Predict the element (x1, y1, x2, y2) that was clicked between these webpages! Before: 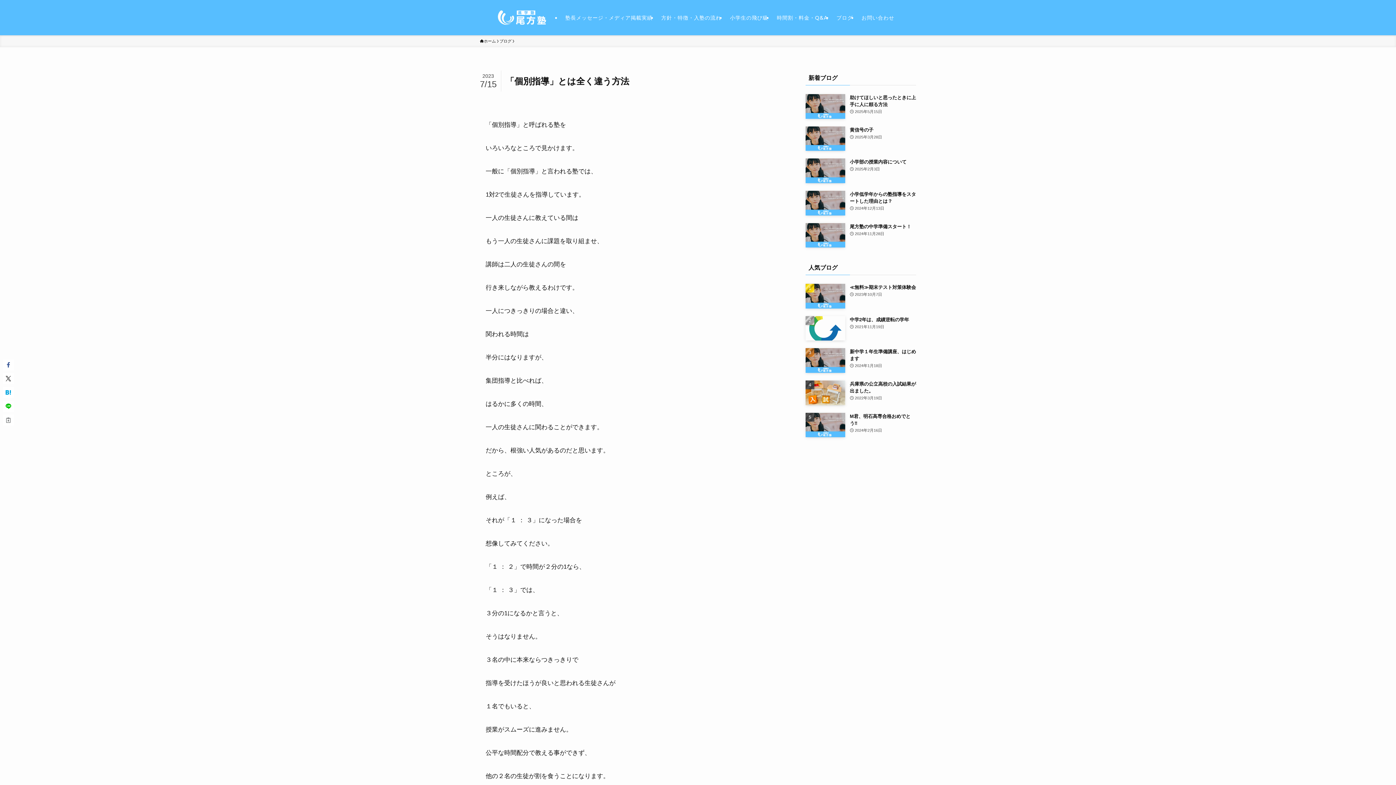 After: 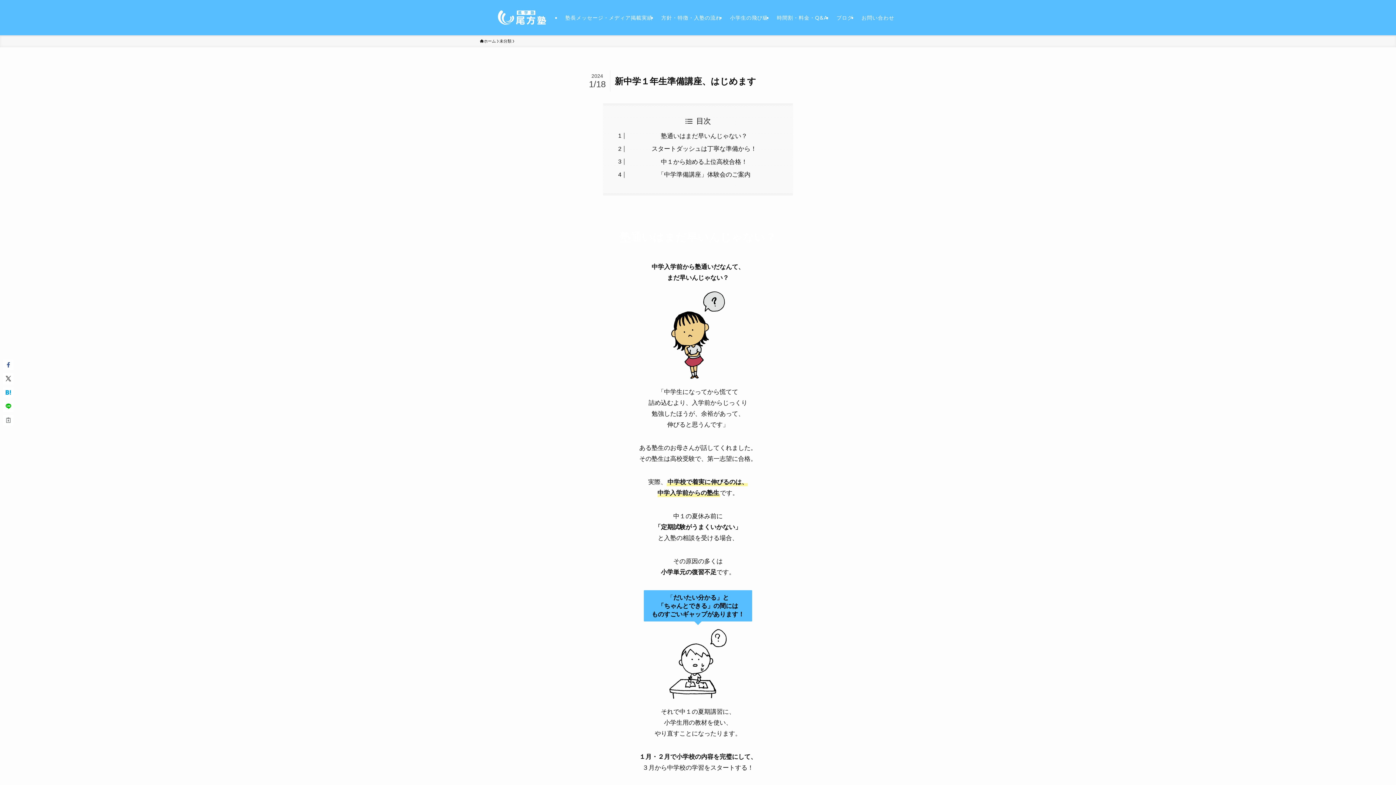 Action: label: 新中学１年生準備講座、はじめます
2024年1月18日 bbox: (805, 348, 916, 373)